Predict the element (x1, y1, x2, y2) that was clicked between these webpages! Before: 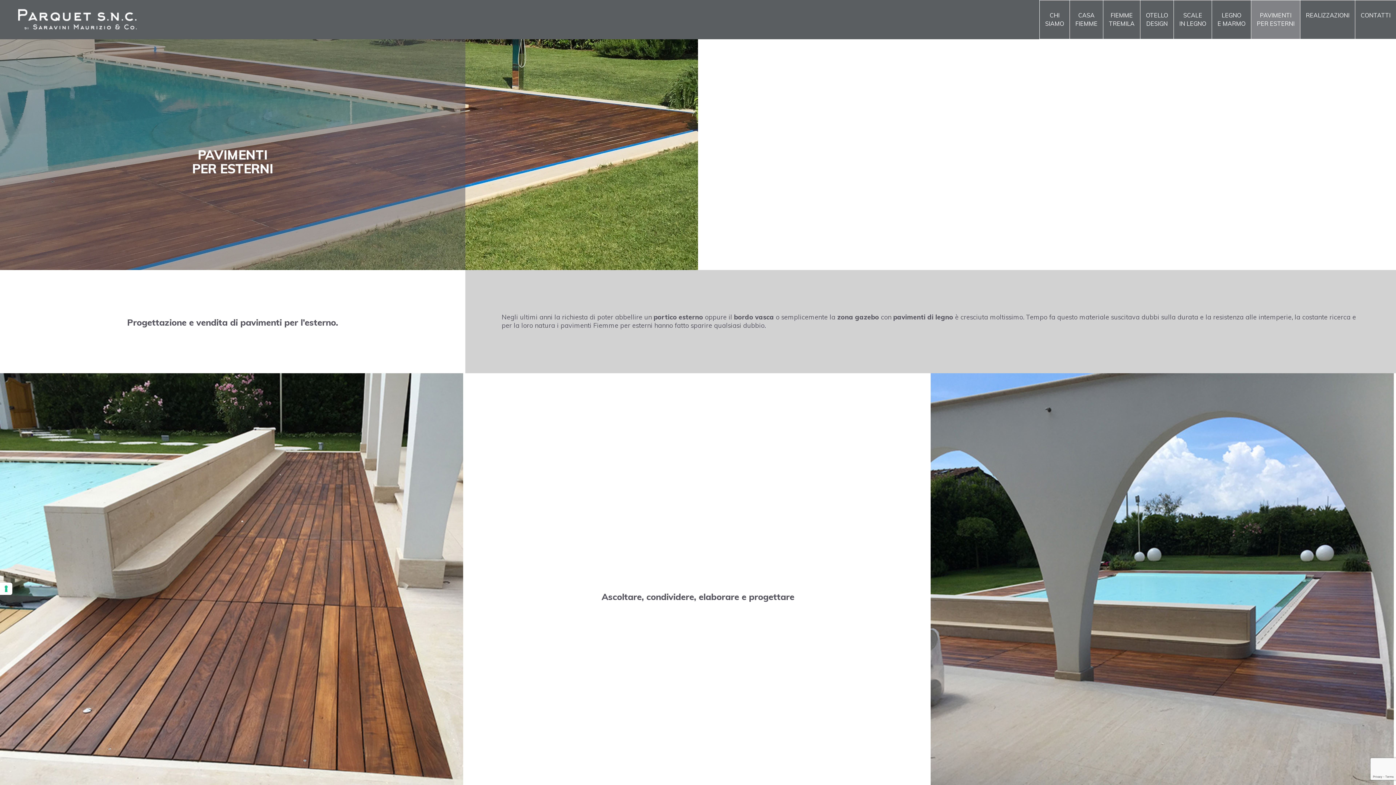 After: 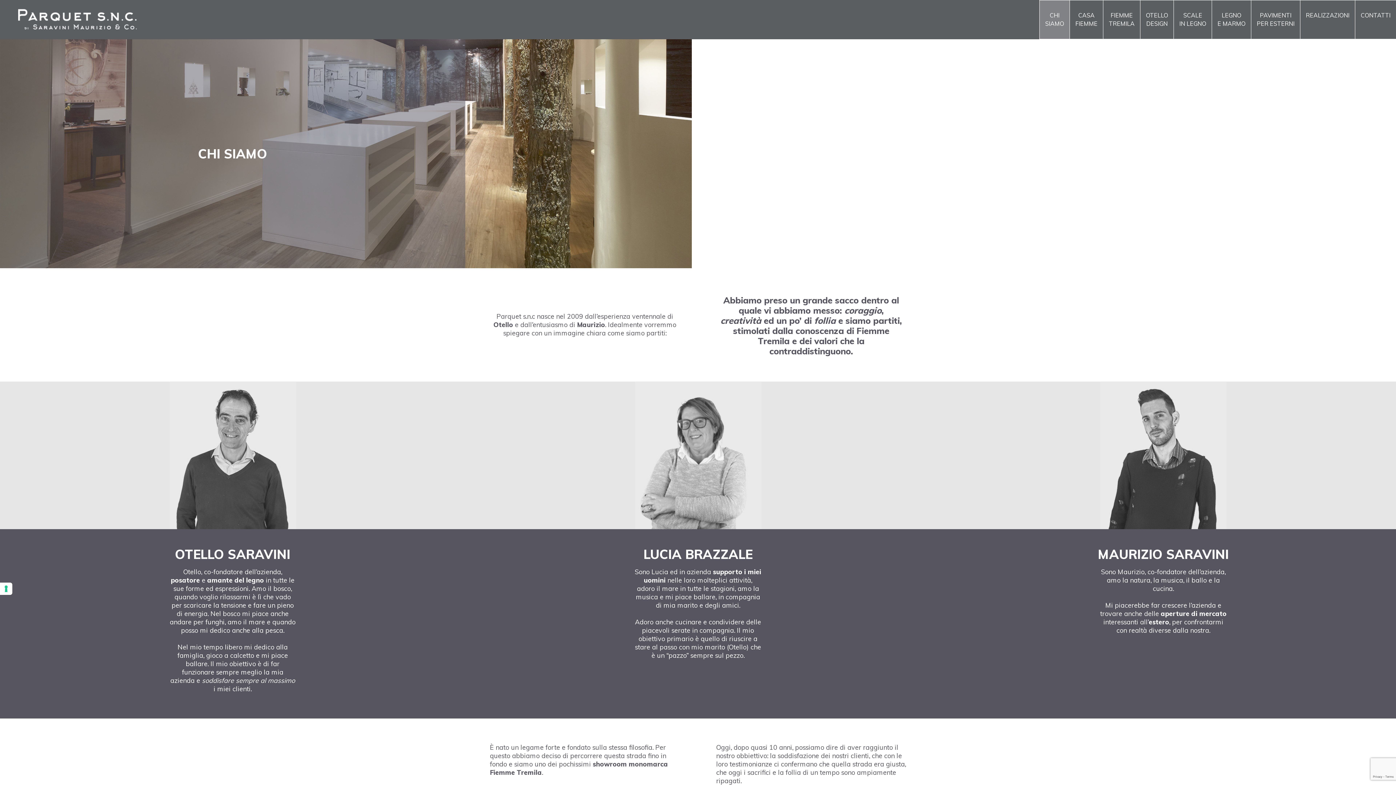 Action: bbox: (1045, 11, 1064, 28) label: CHI
SIAMO